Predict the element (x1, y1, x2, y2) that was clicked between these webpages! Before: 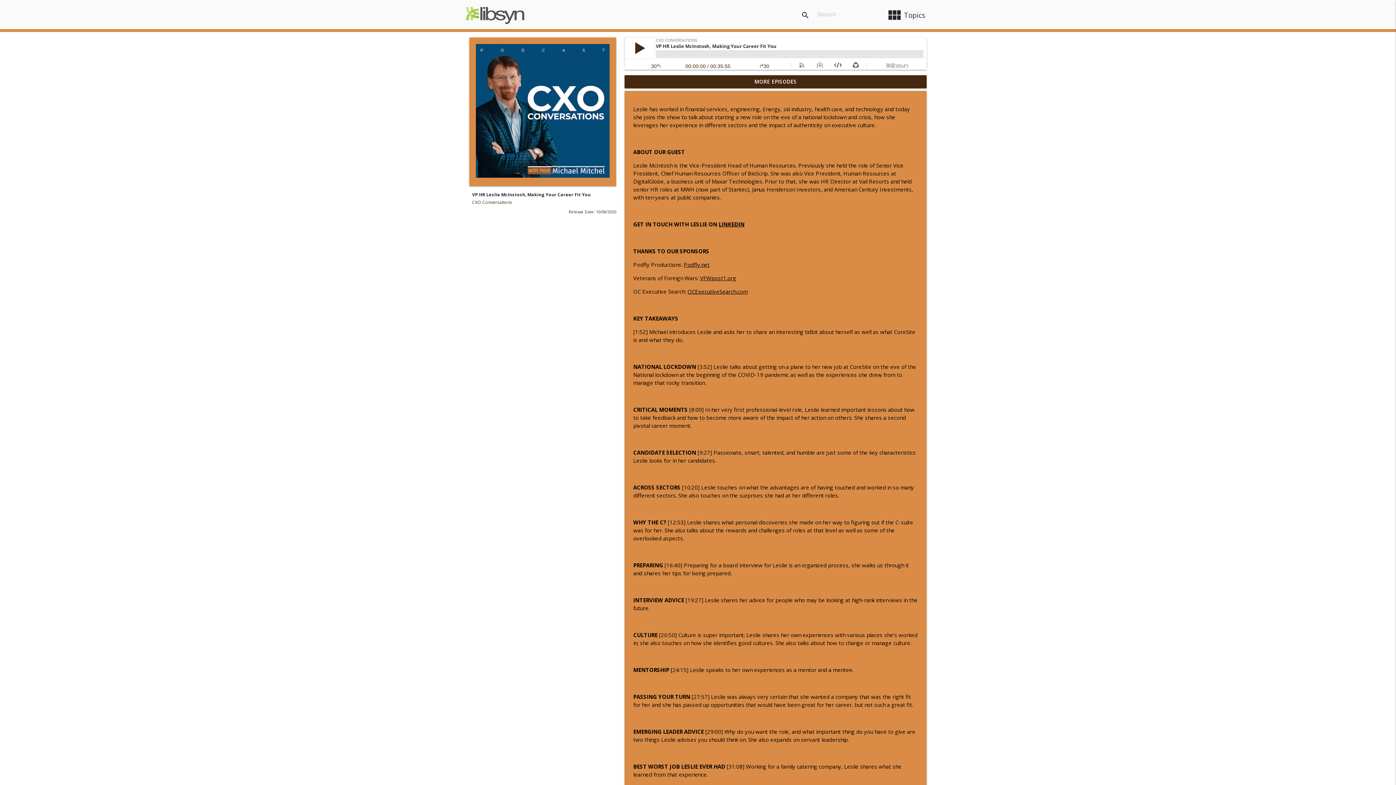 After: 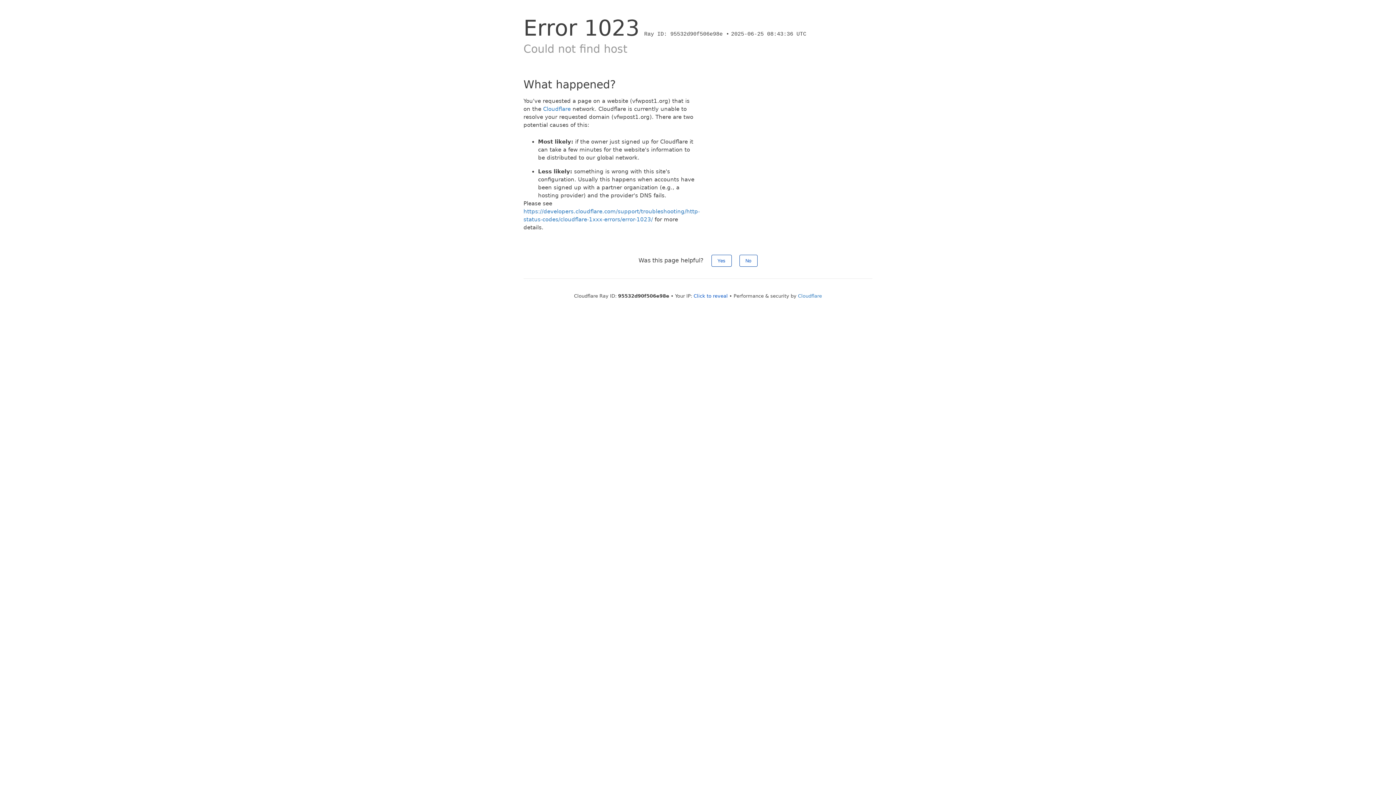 Action: label: VFWpost1.org bbox: (700, 274, 736, 281)